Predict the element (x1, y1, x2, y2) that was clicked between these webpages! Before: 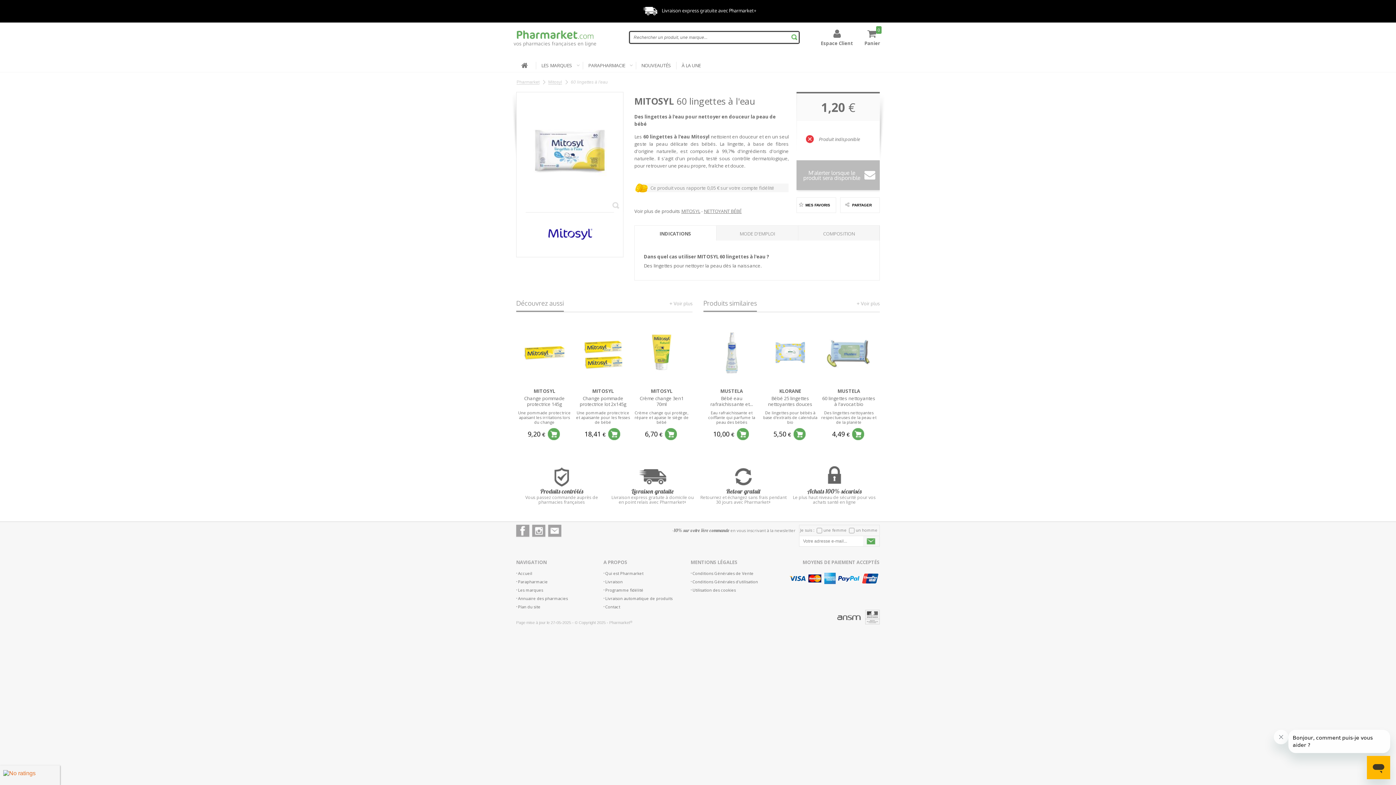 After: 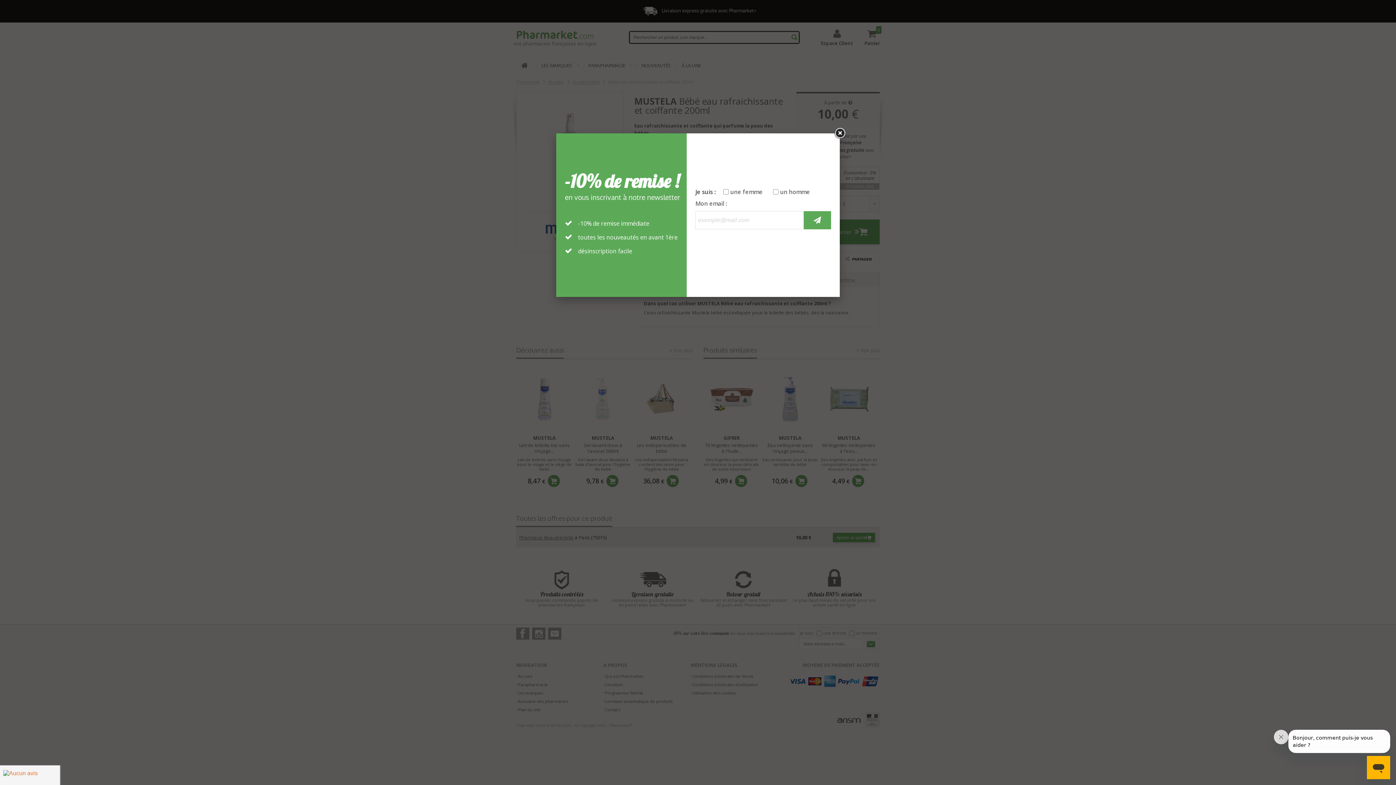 Action: label: MUSTELA
Bébé eau rafraichissante et... bbox: (704, 388, 758, 407)